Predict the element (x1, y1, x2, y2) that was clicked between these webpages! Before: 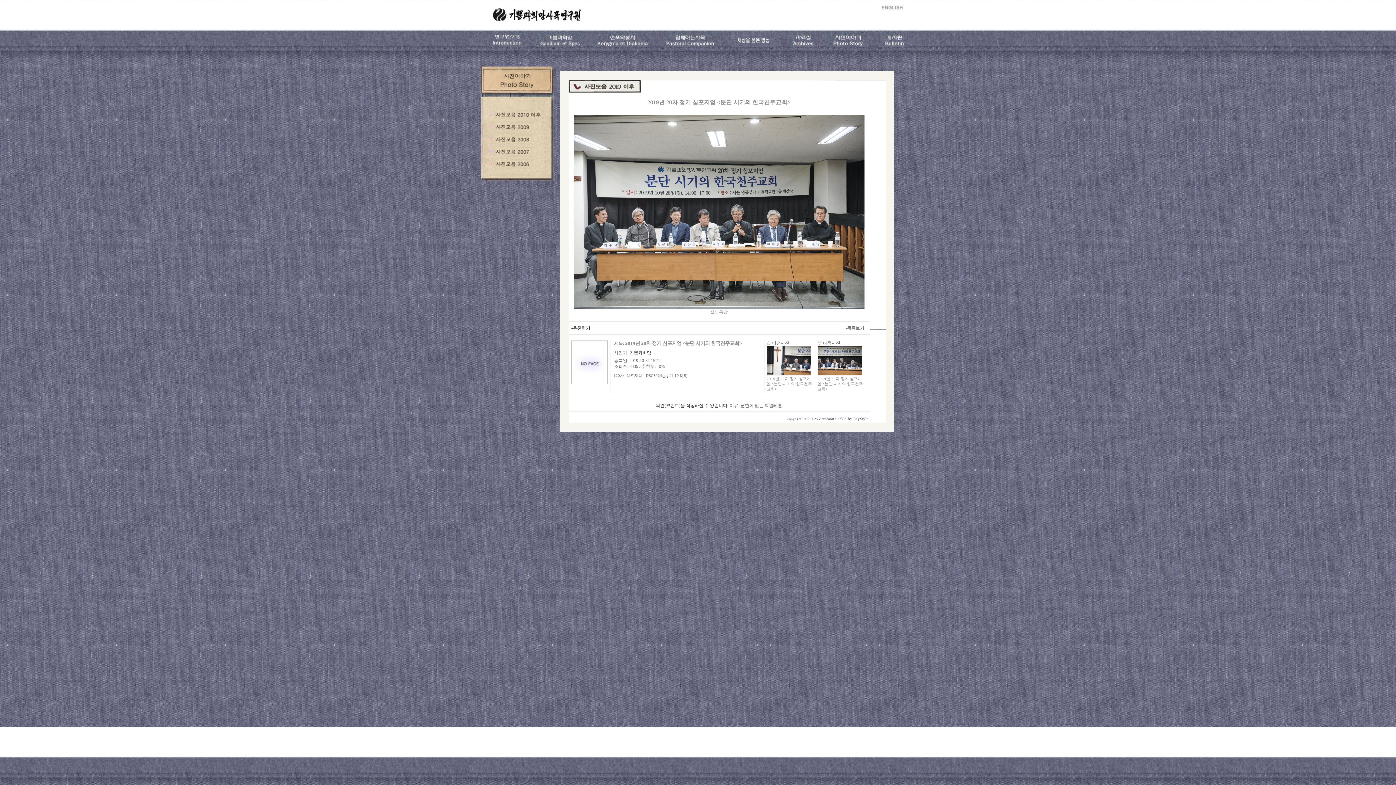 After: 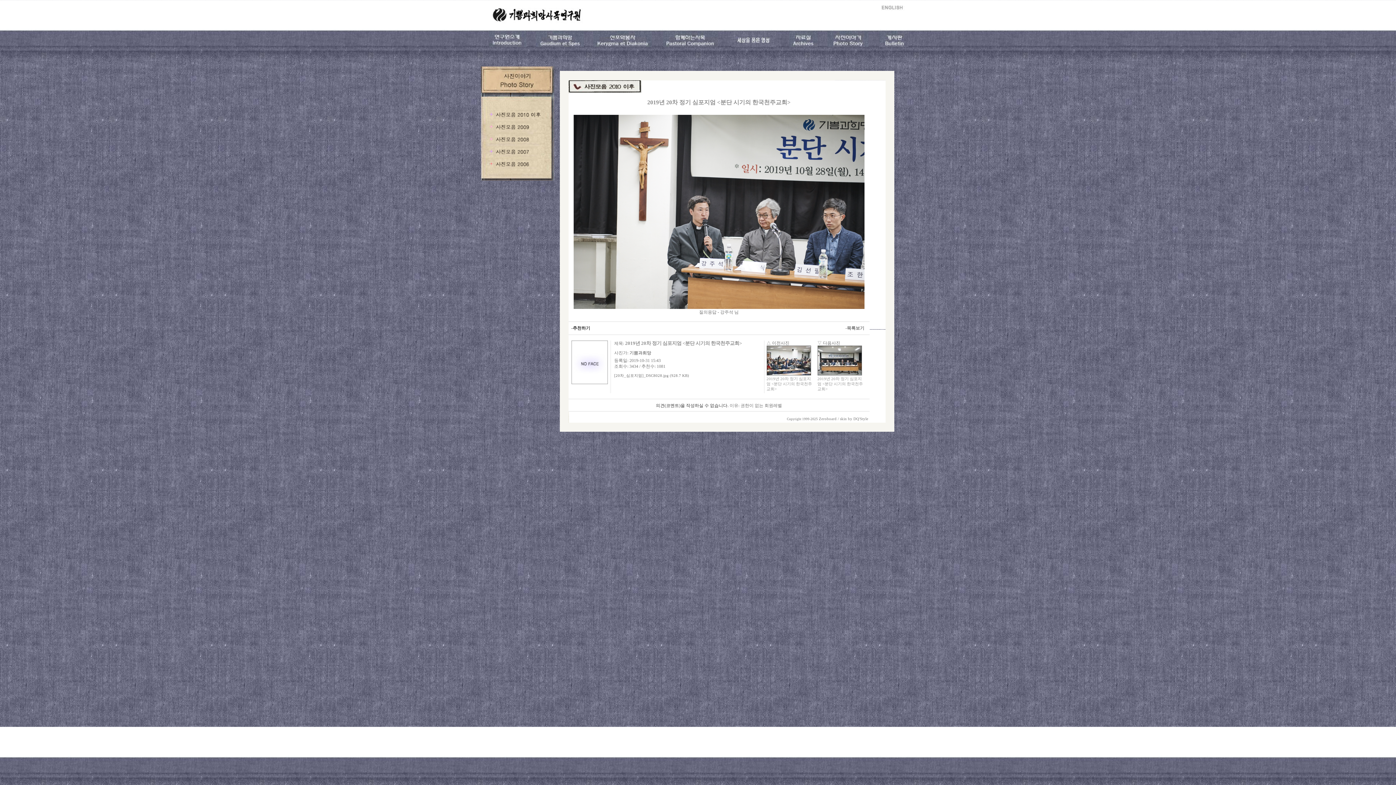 Action: bbox: (766, 371, 811, 376)